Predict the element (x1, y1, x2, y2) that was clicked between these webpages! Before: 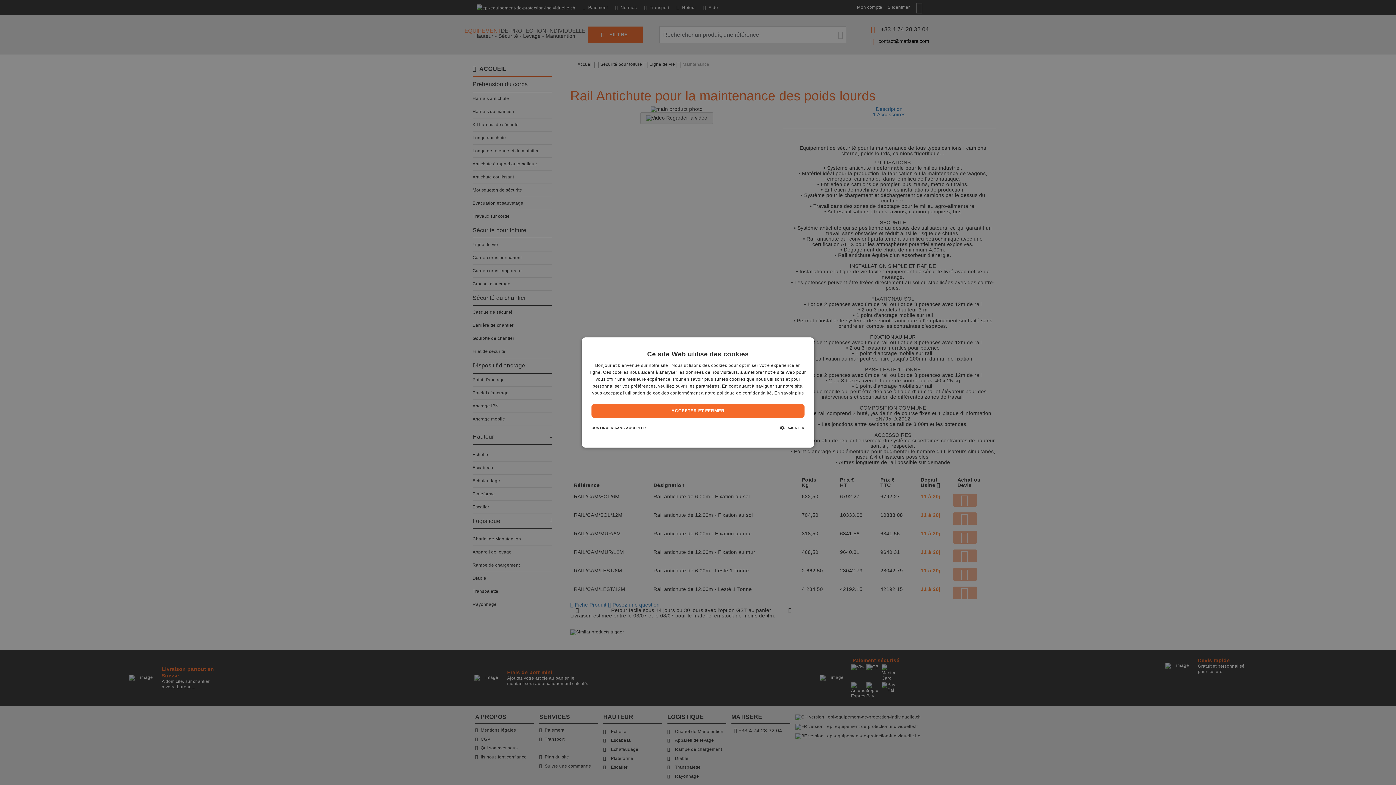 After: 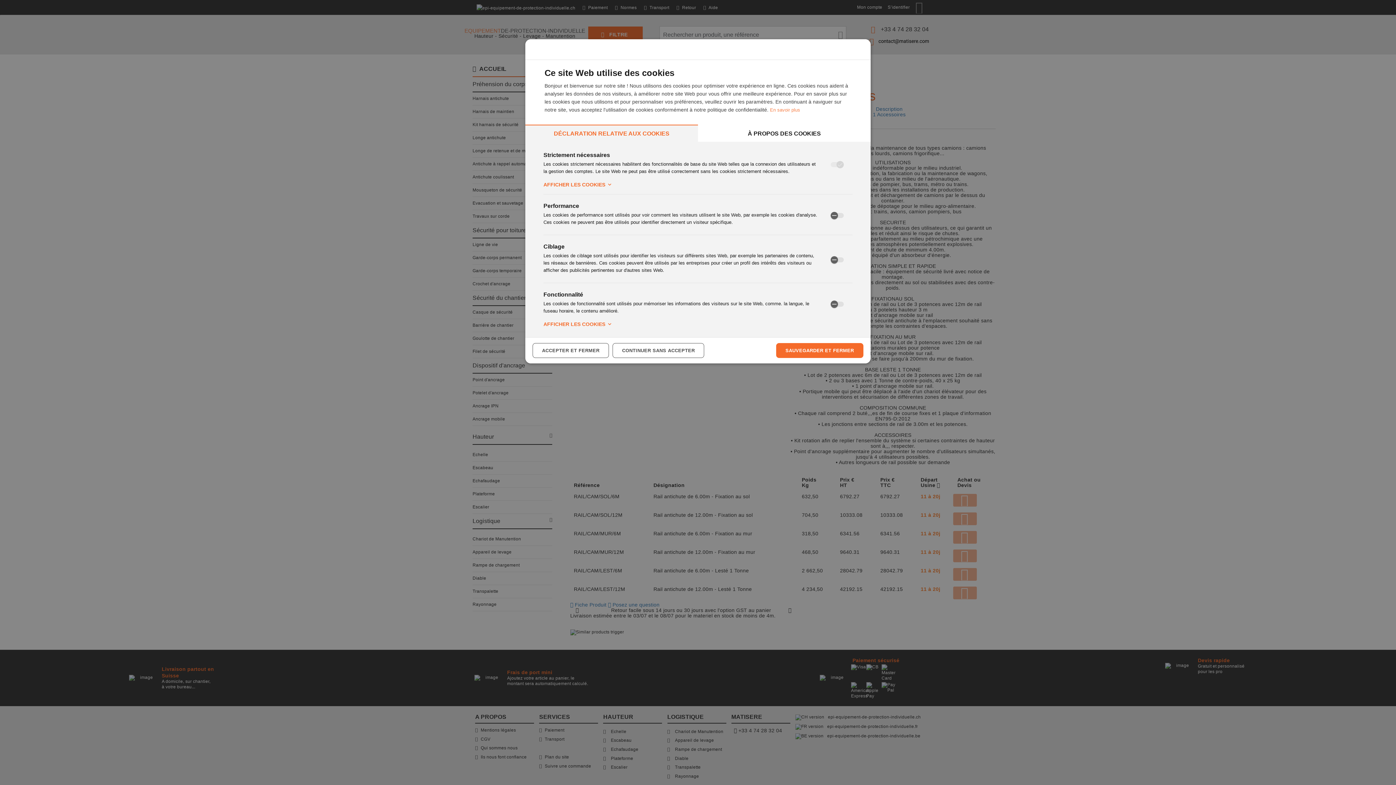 Action: bbox: (777, 421, 807, 435) label:  AJUSTER